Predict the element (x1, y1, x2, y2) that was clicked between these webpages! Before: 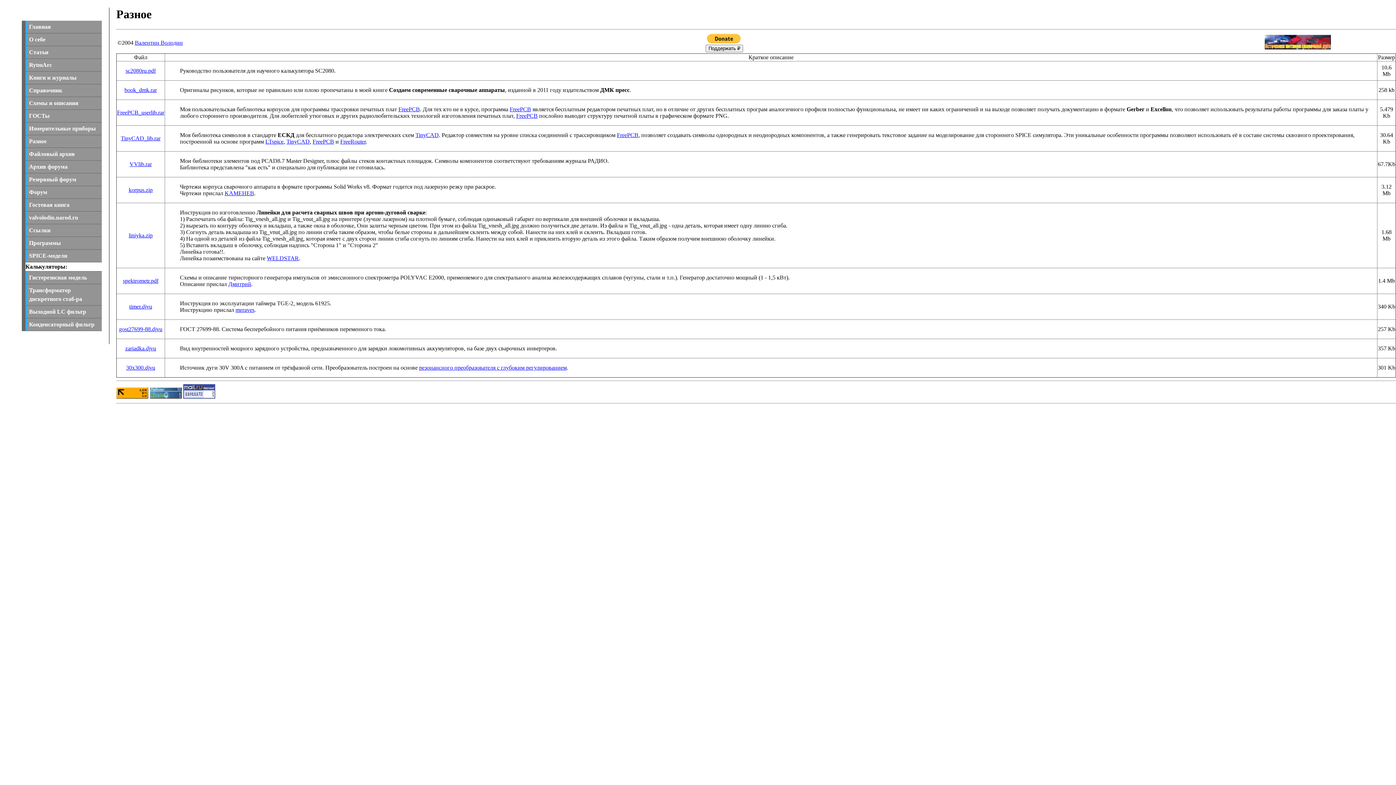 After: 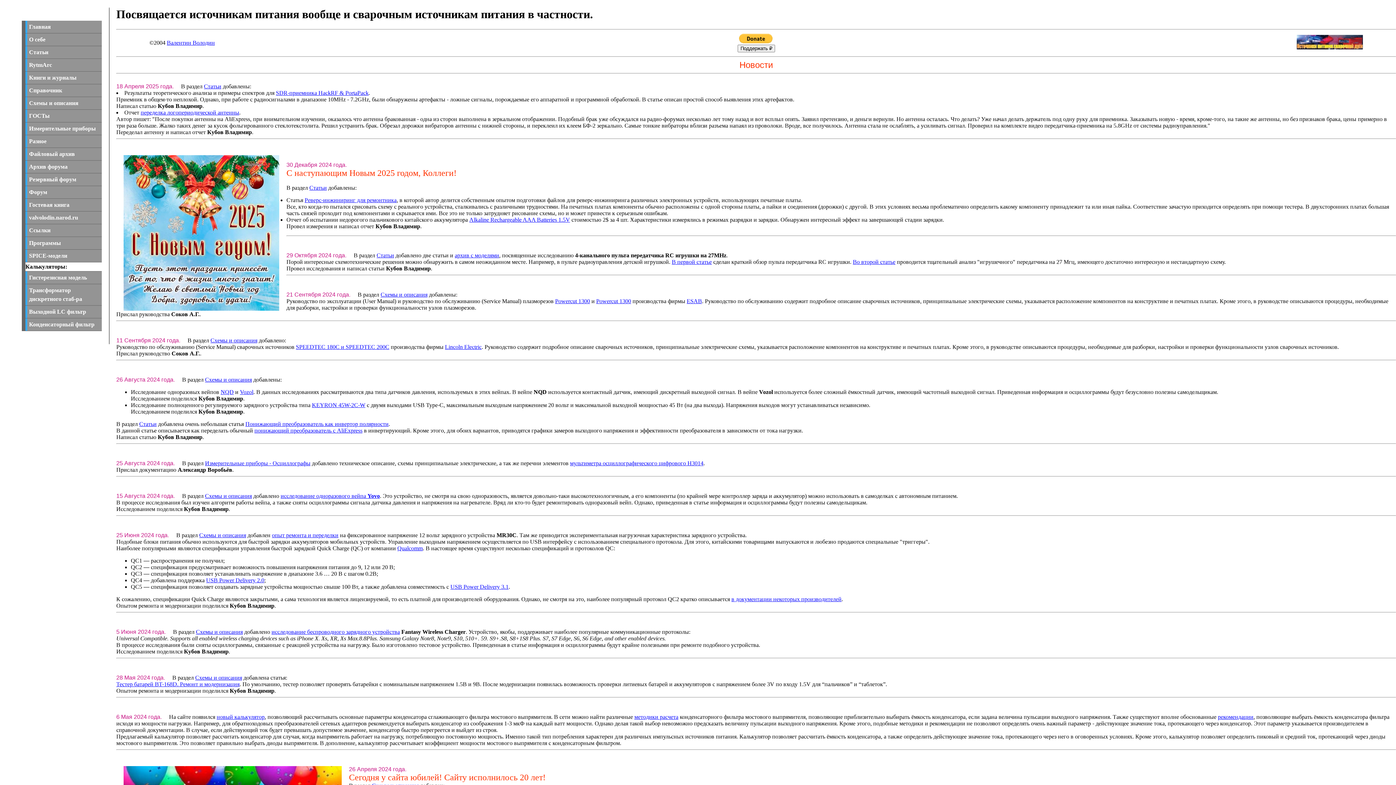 Action: bbox: (1265, 44, 1331, 50)